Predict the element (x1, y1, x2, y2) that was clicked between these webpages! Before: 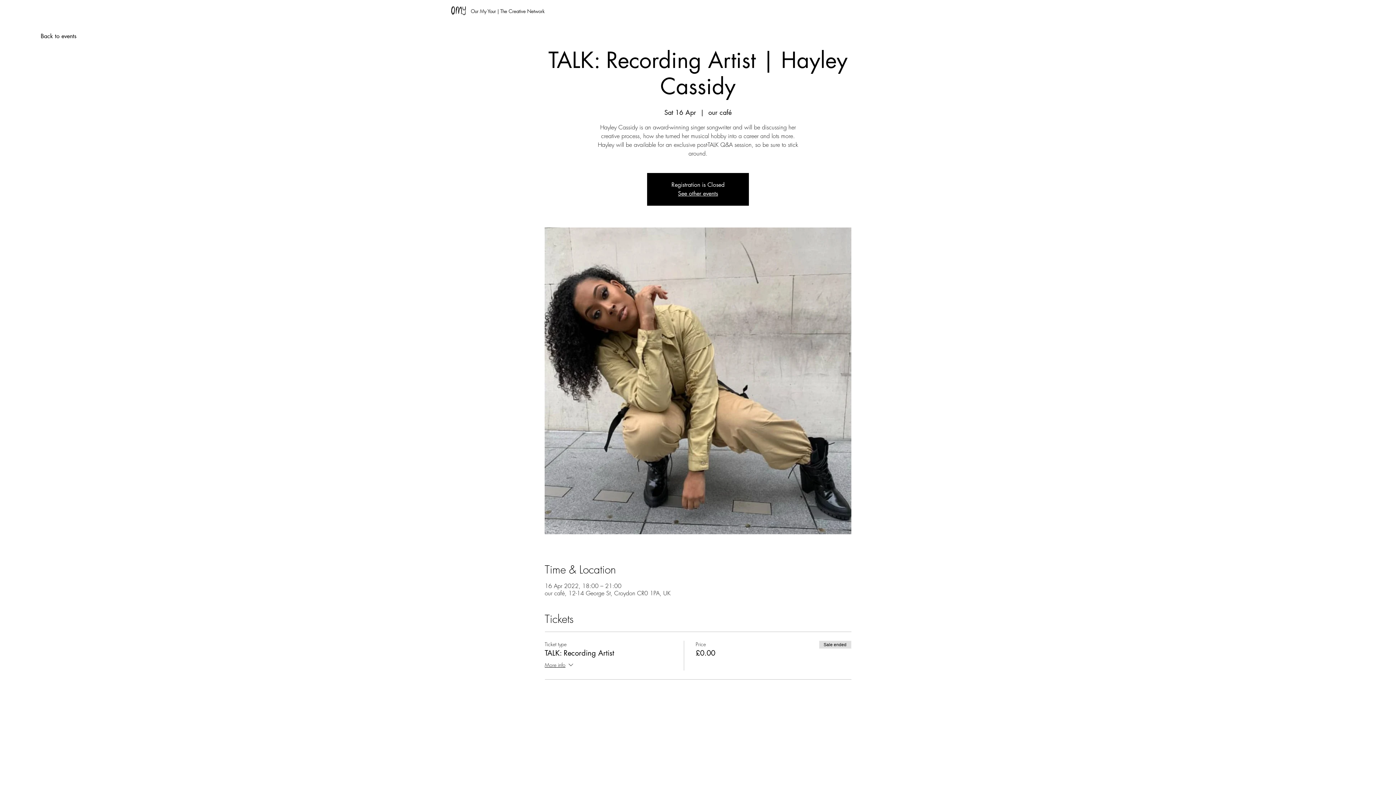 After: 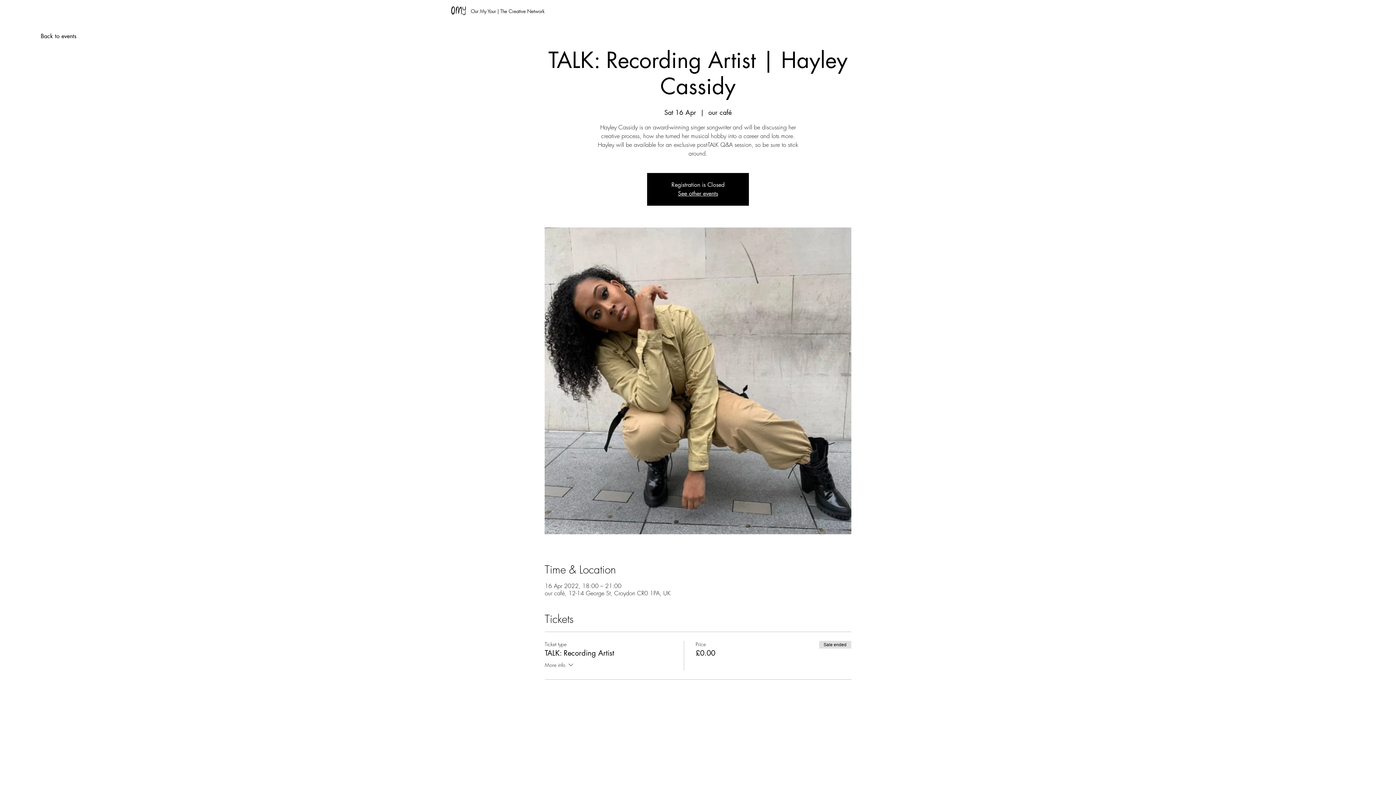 Action: label: More info bbox: (544, 661, 574, 670)